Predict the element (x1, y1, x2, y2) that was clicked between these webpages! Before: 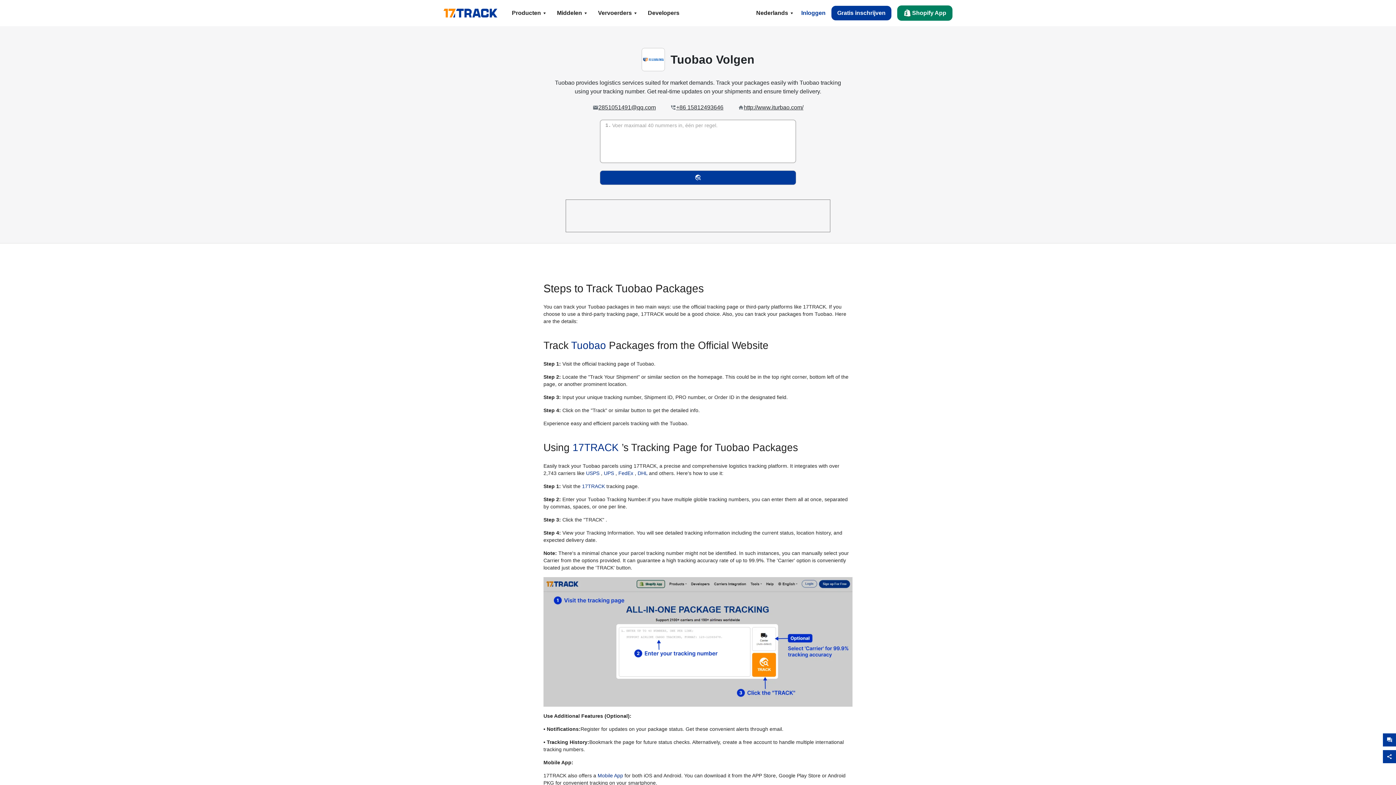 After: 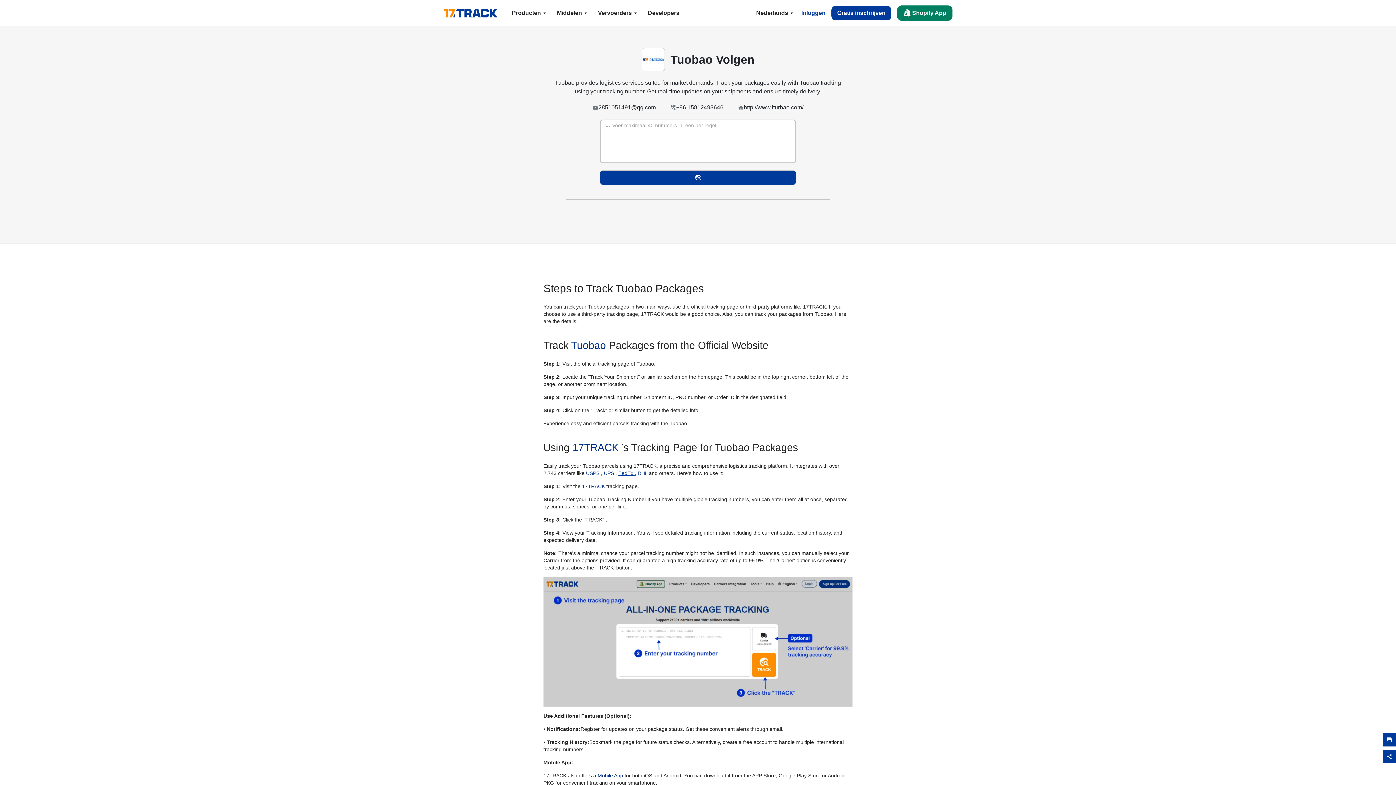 Action: label: FedEx  bbox: (618, 470, 634, 476)